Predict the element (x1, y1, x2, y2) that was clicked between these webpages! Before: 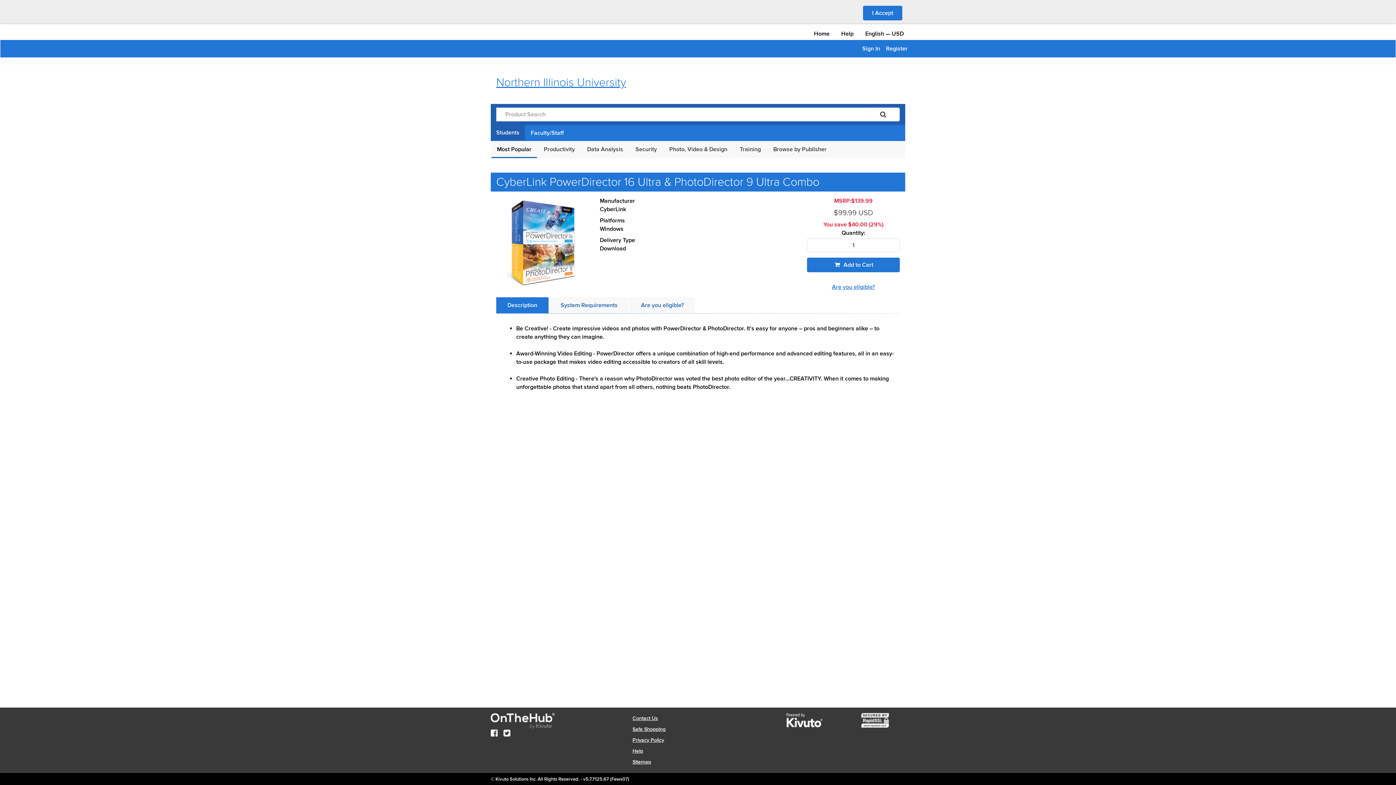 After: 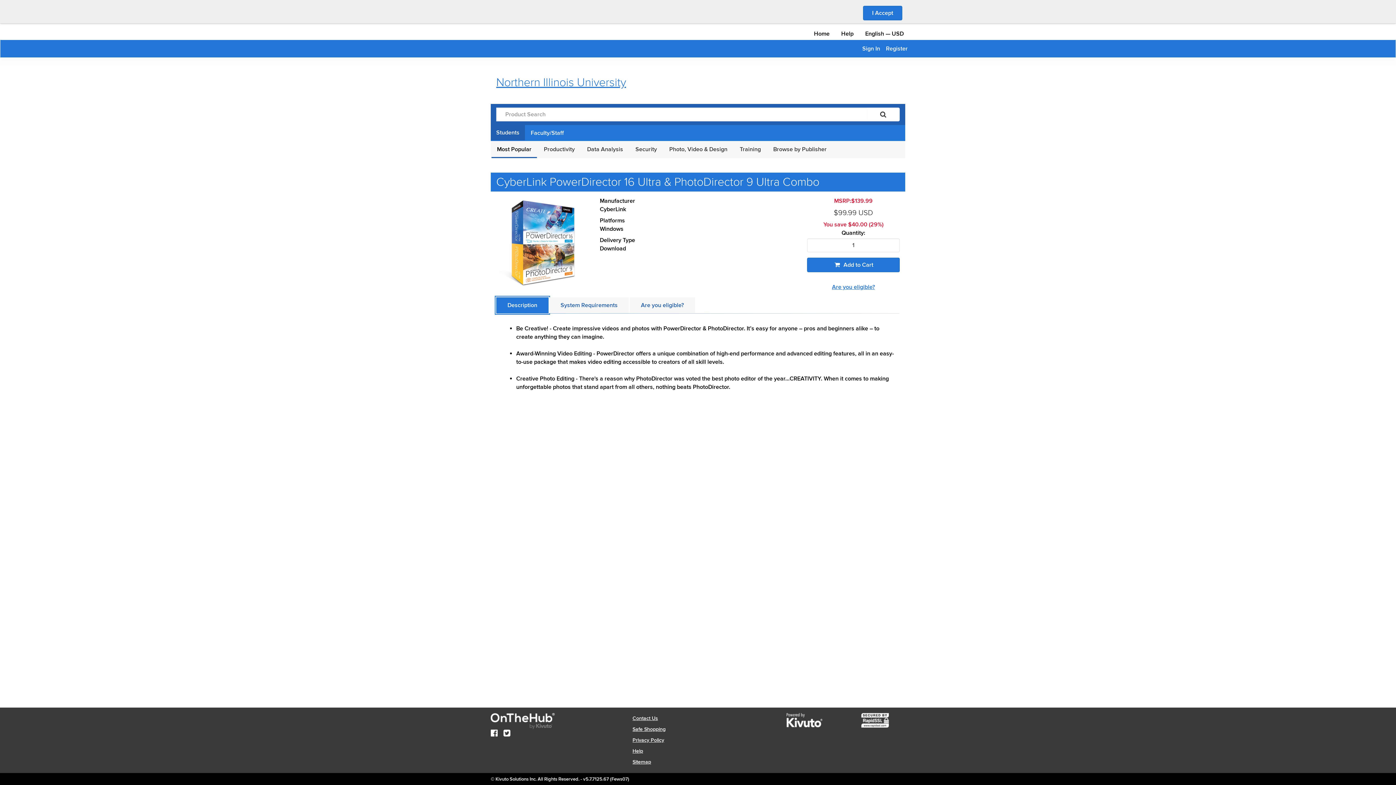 Action: label: Description bbox: (496, 297, 548, 313)